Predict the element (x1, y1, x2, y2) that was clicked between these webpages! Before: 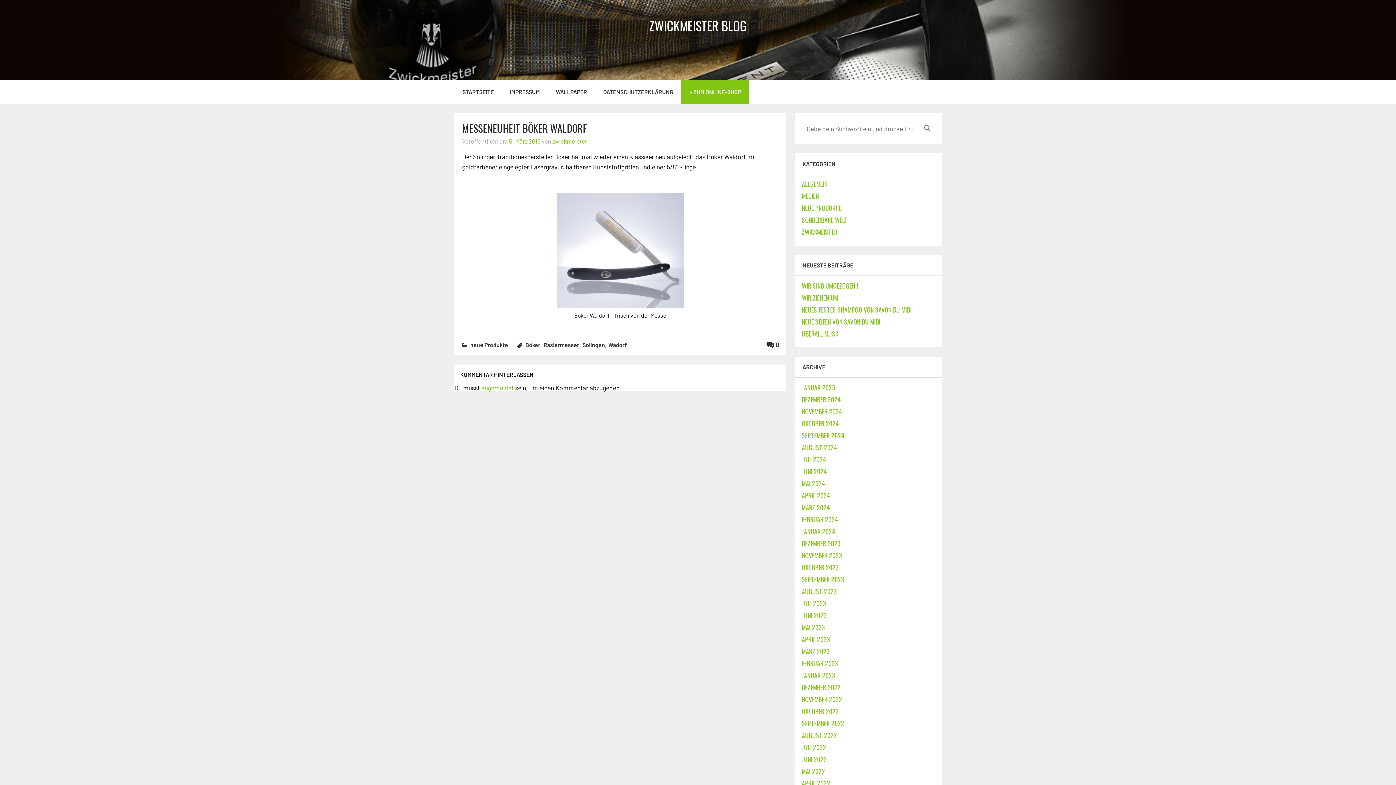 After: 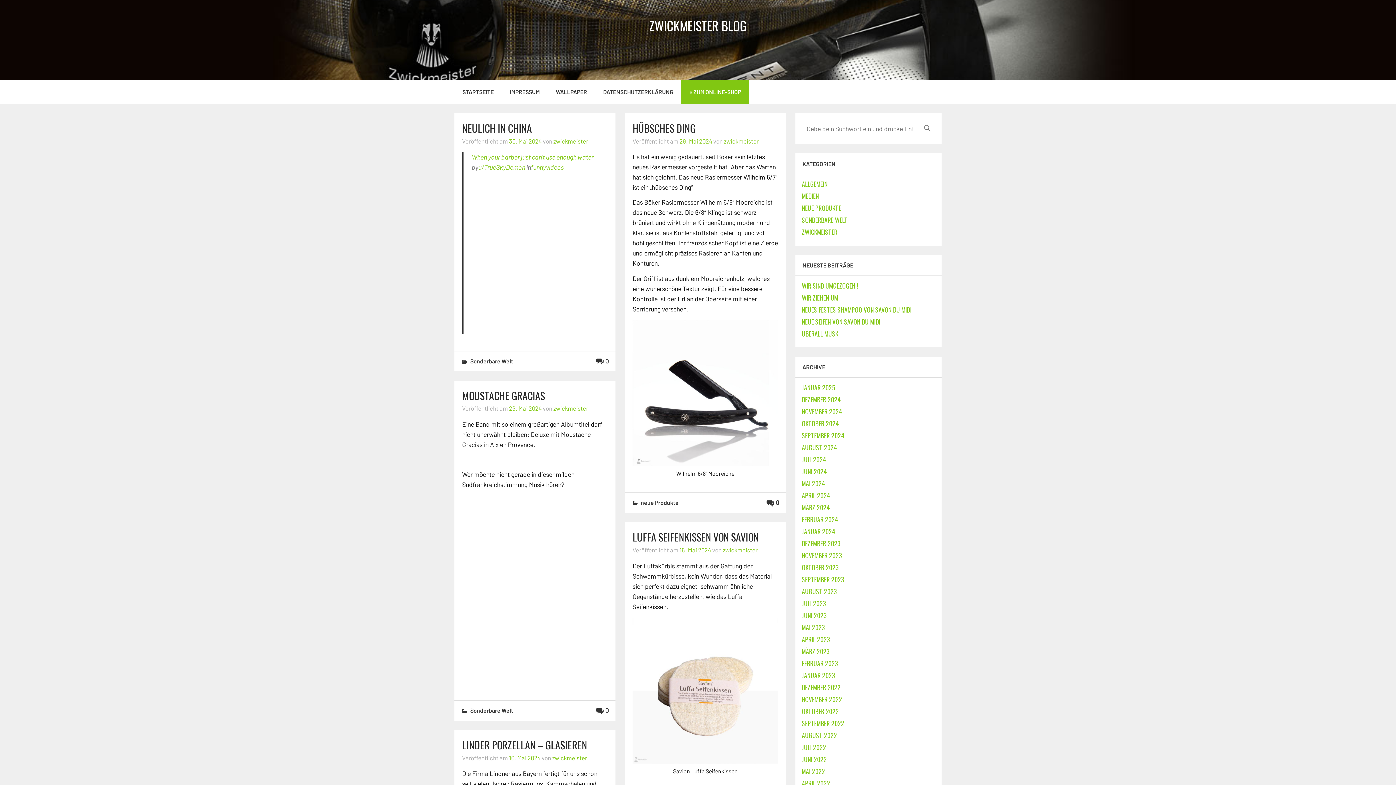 Action: bbox: (802, 478, 825, 488) label: MAI 2024